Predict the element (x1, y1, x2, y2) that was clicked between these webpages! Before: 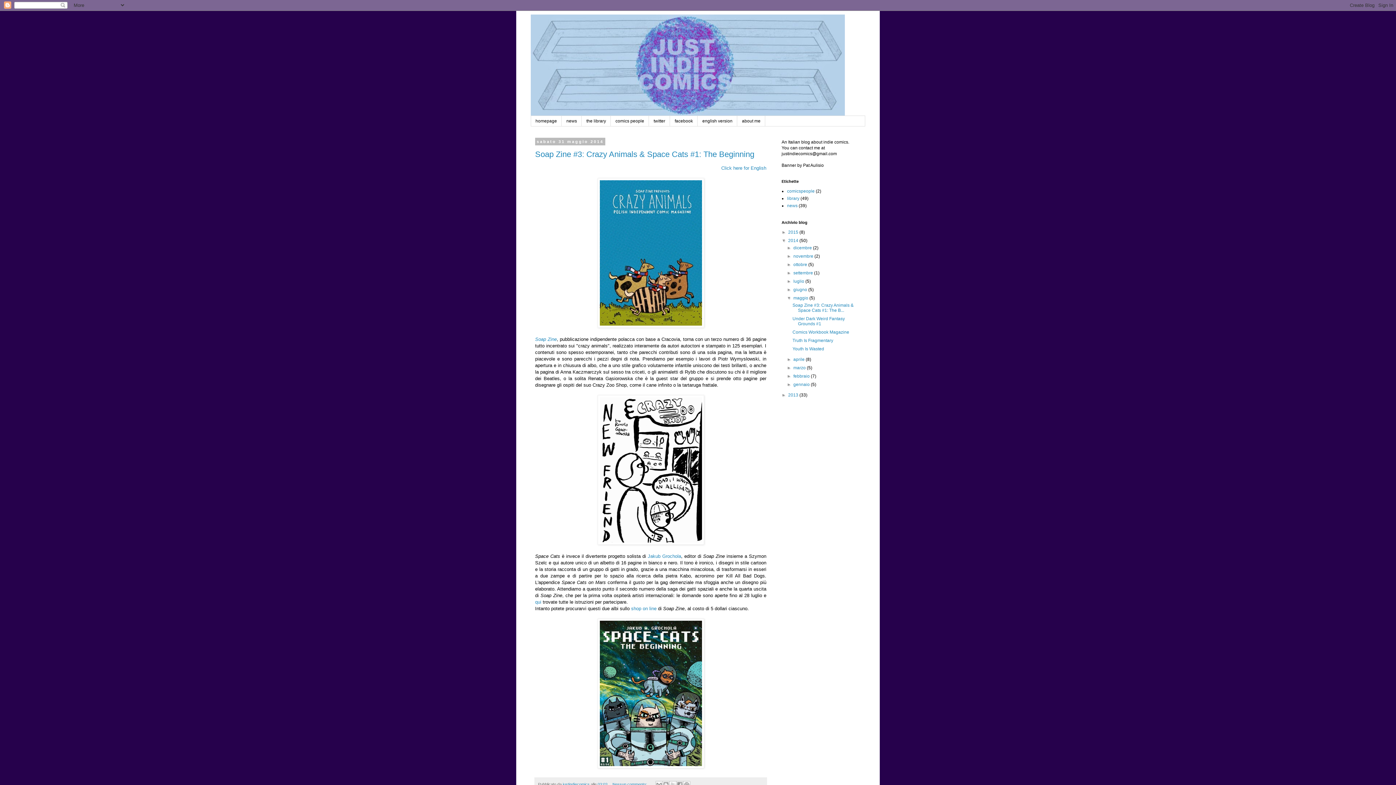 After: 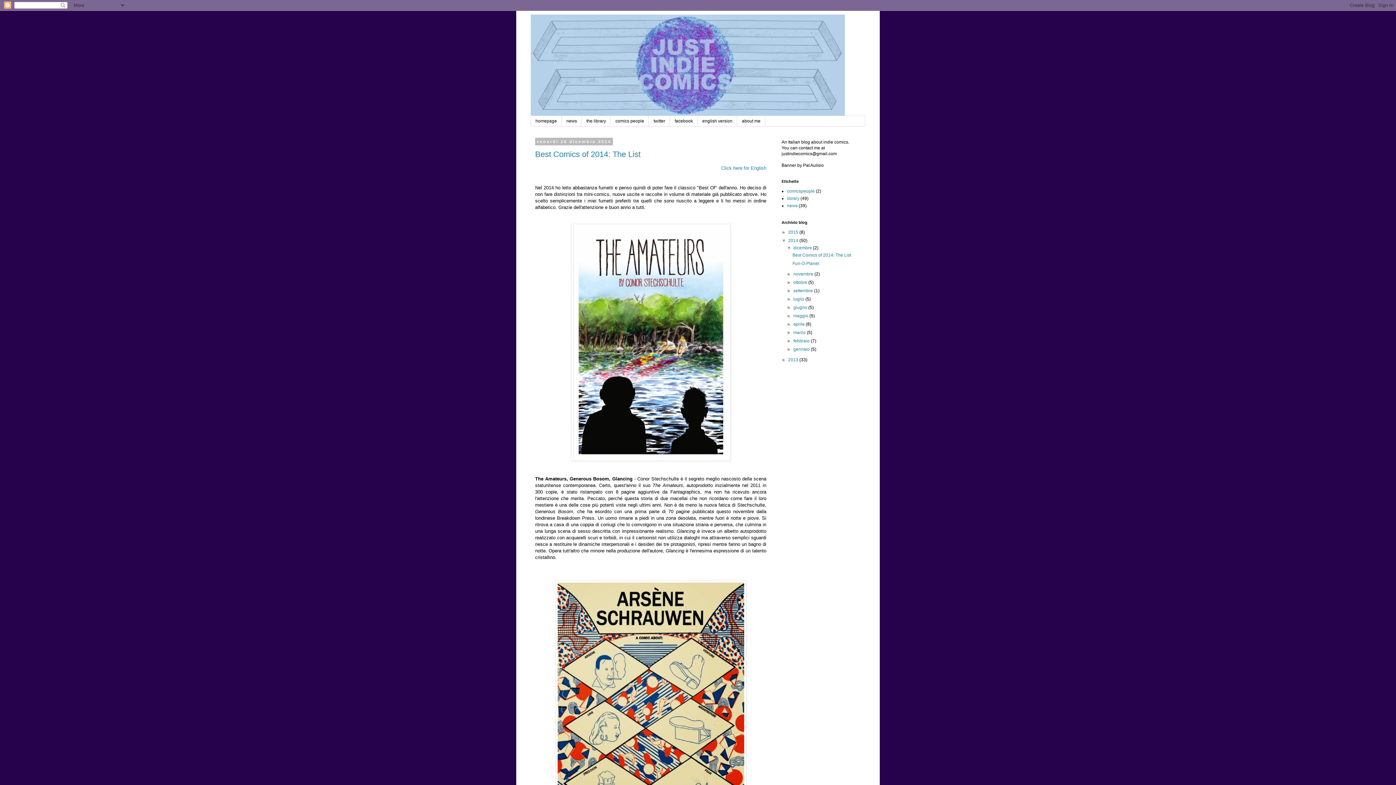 Action: label: dicembre  bbox: (793, 245, 813, 250)